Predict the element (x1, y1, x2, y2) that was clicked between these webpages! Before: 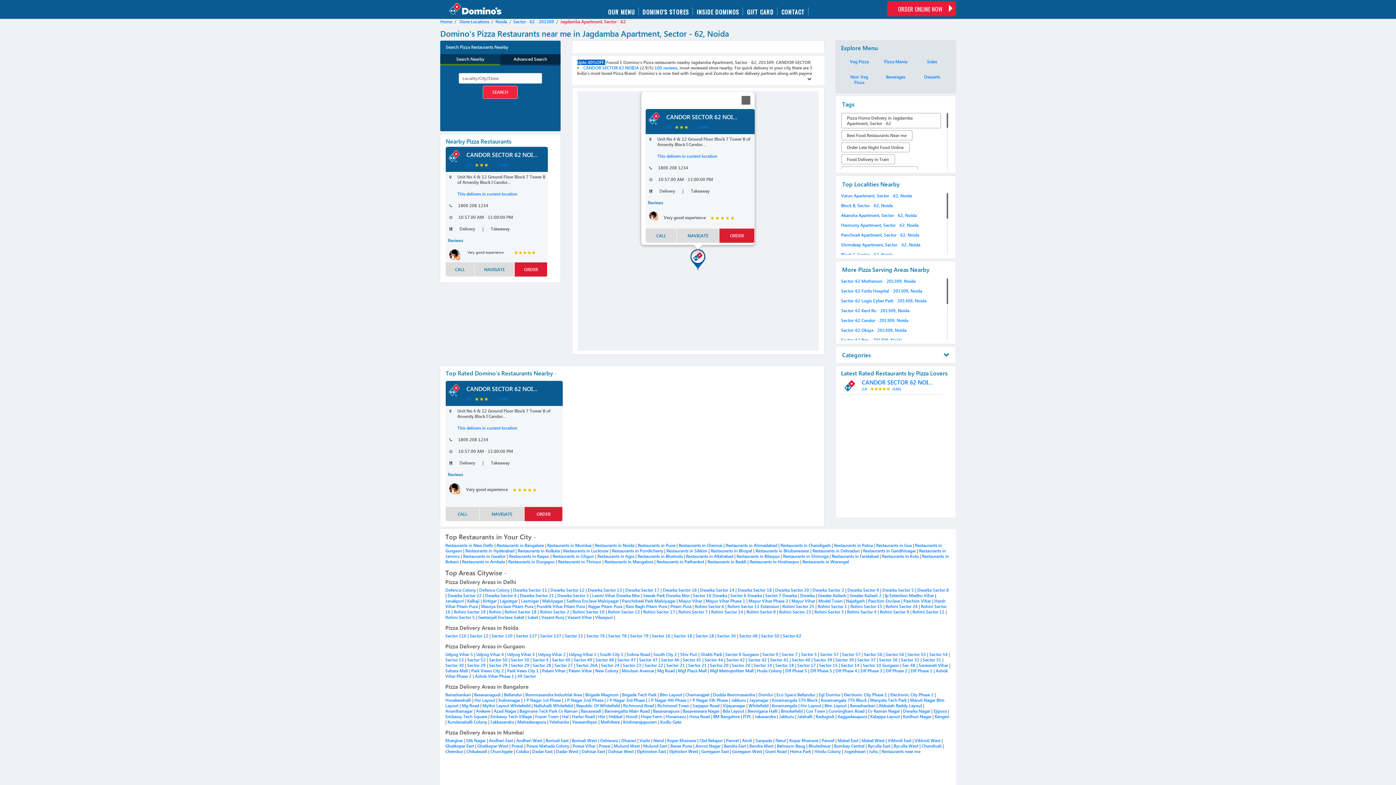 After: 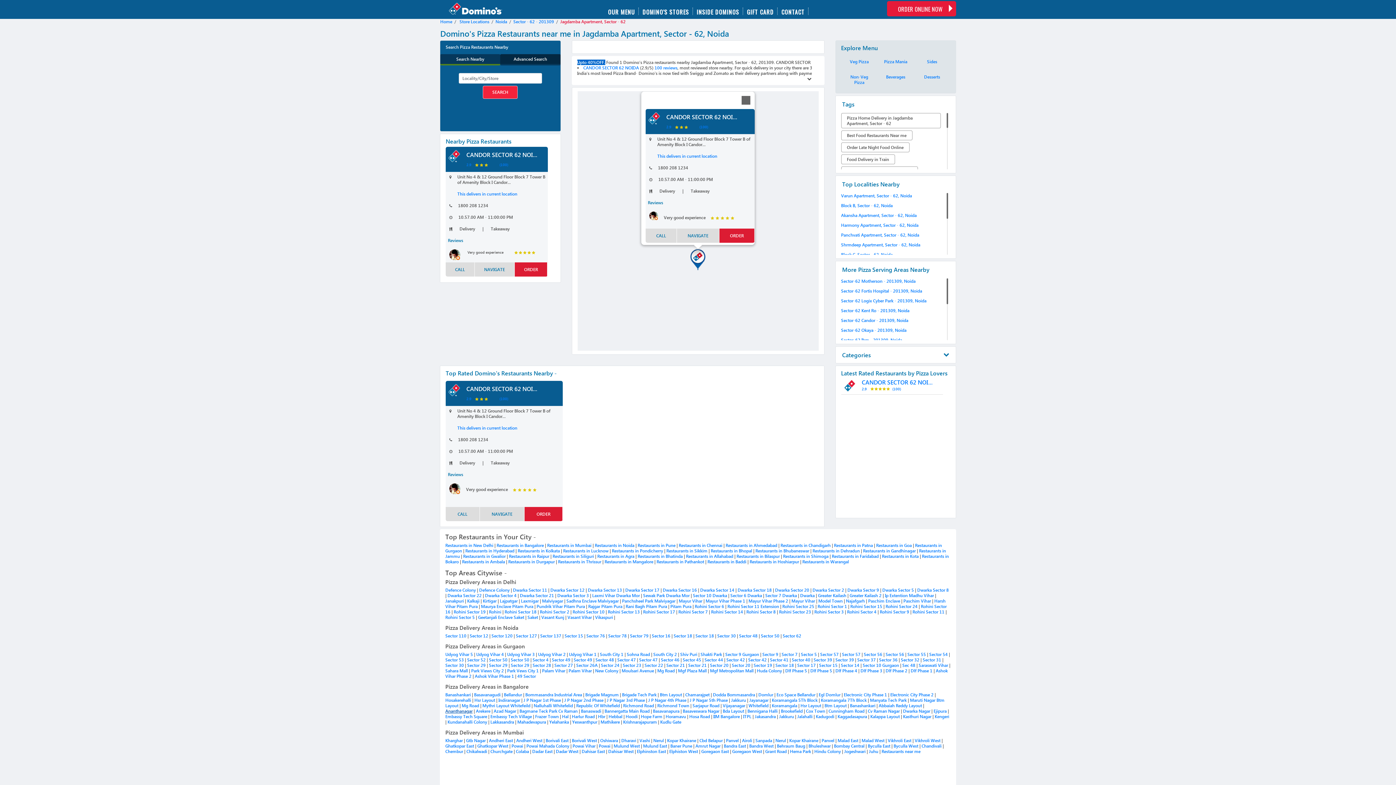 Action: label: Ananthanagar bbox: (445, 708, 472, 714)